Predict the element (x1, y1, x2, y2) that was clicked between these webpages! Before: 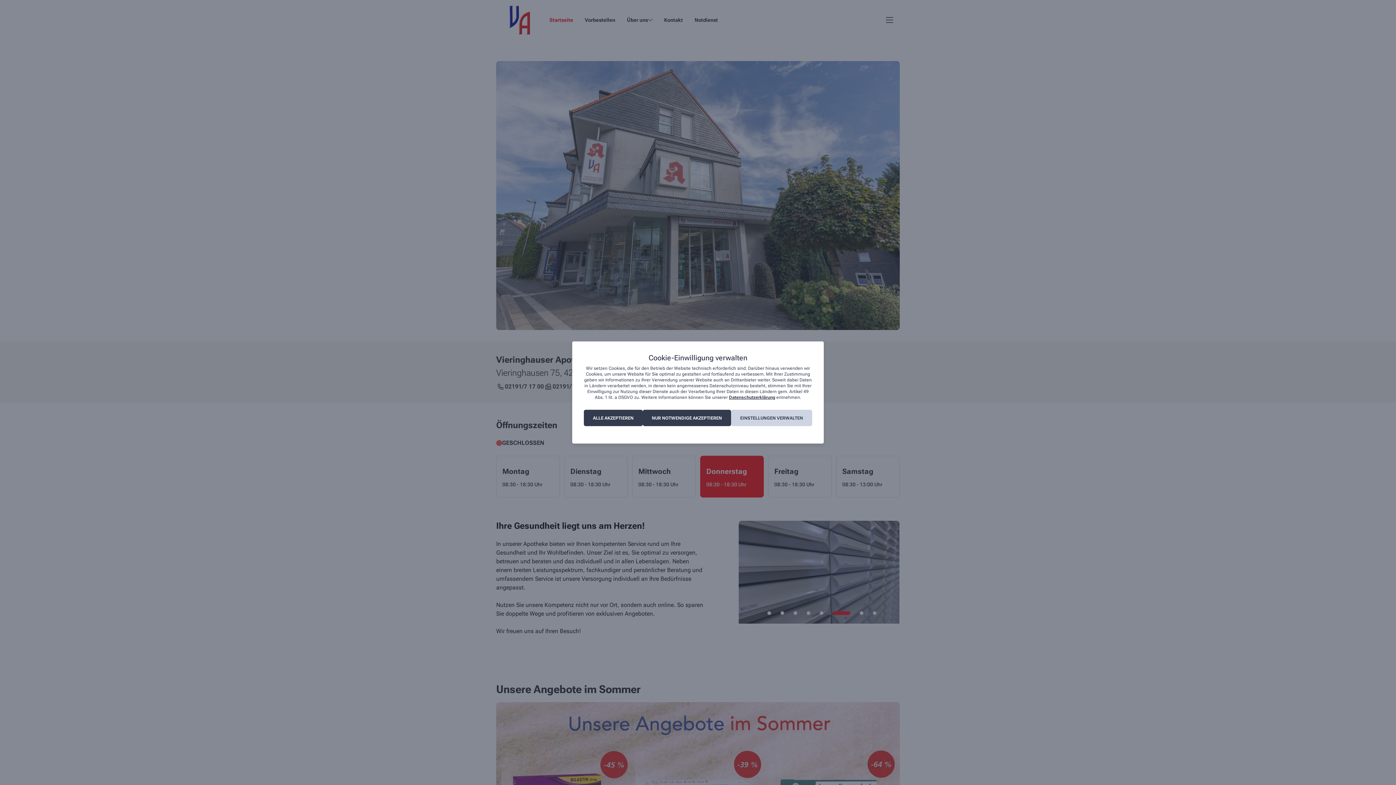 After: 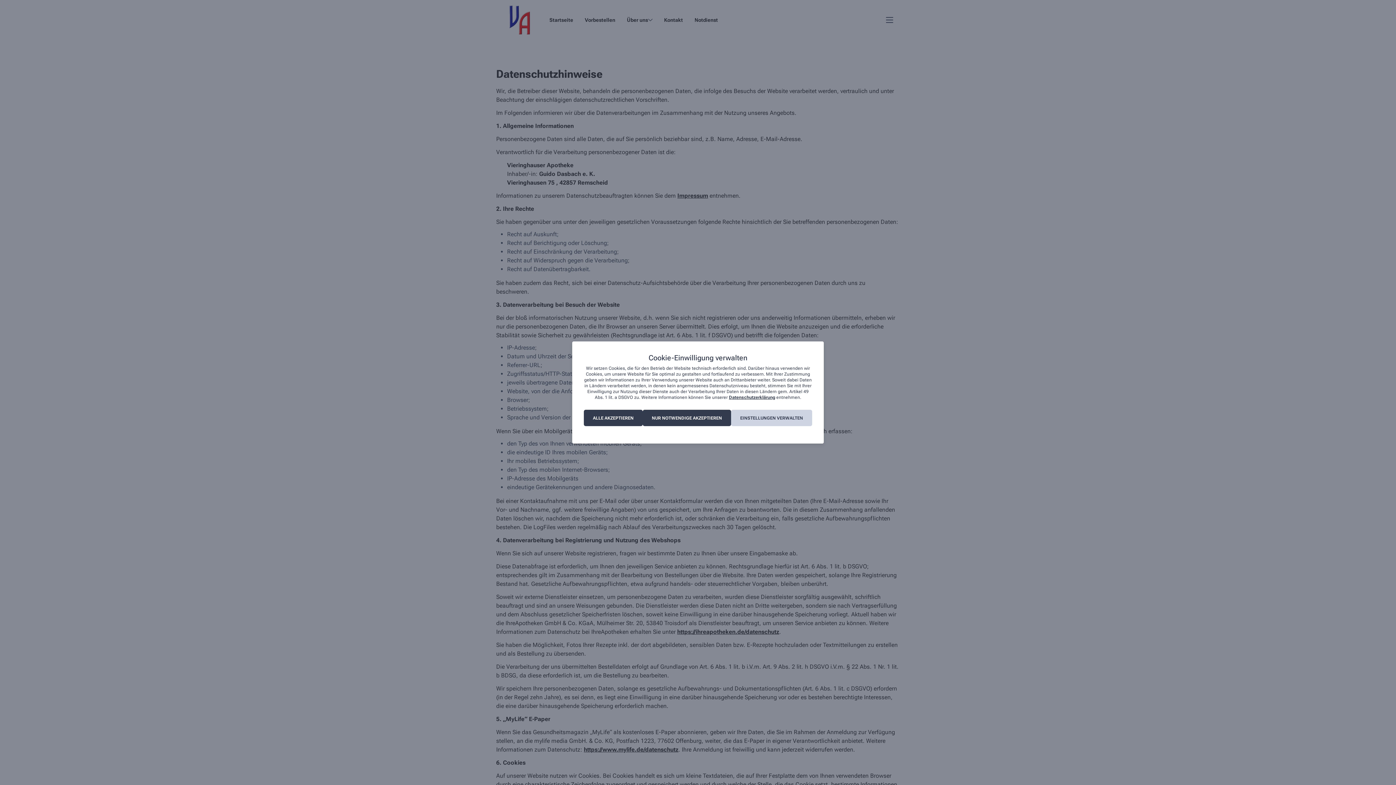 Action: label: Datenschutzerklärung bbox: (729, 395, 775, 400)